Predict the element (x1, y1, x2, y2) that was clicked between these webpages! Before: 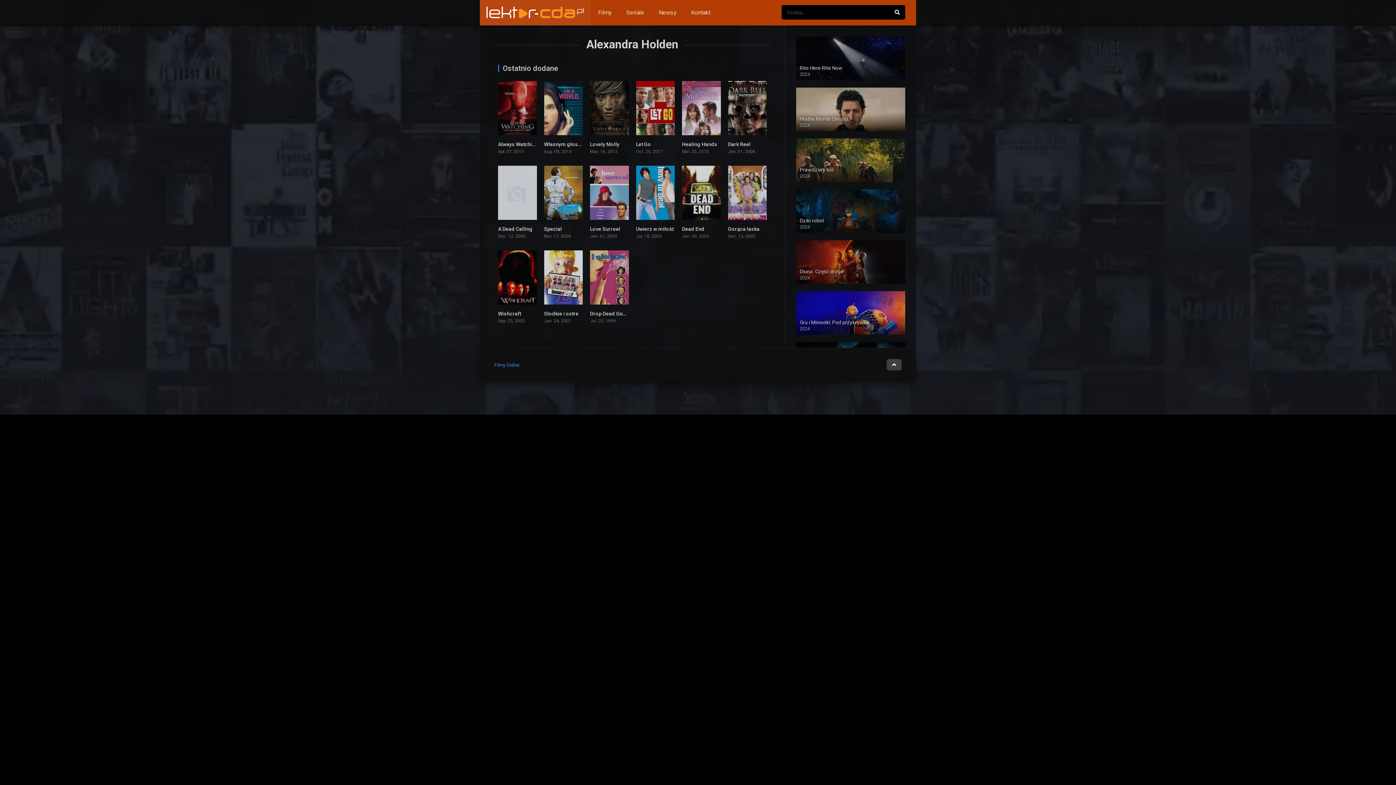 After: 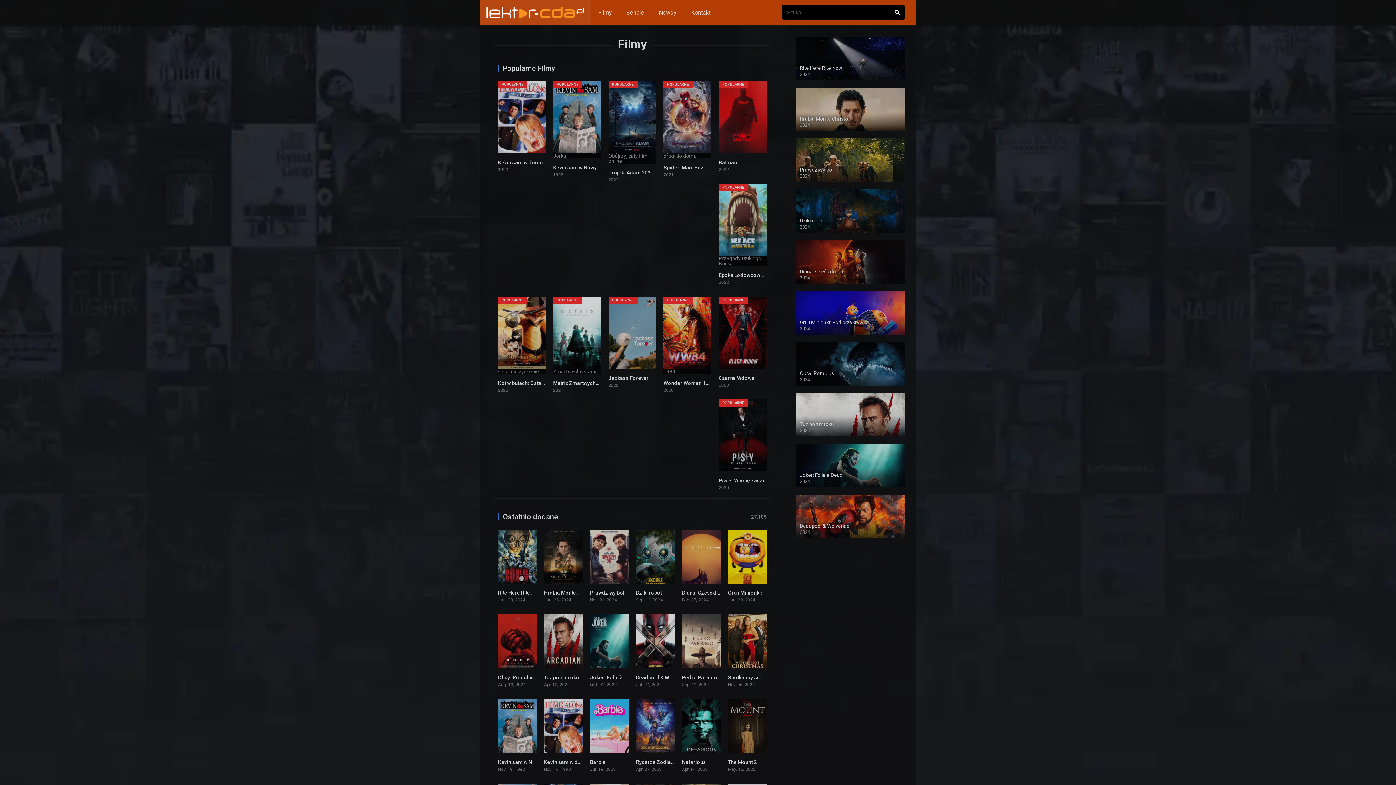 Action: bbox: (590, 0, 619, 25) label: Filmy